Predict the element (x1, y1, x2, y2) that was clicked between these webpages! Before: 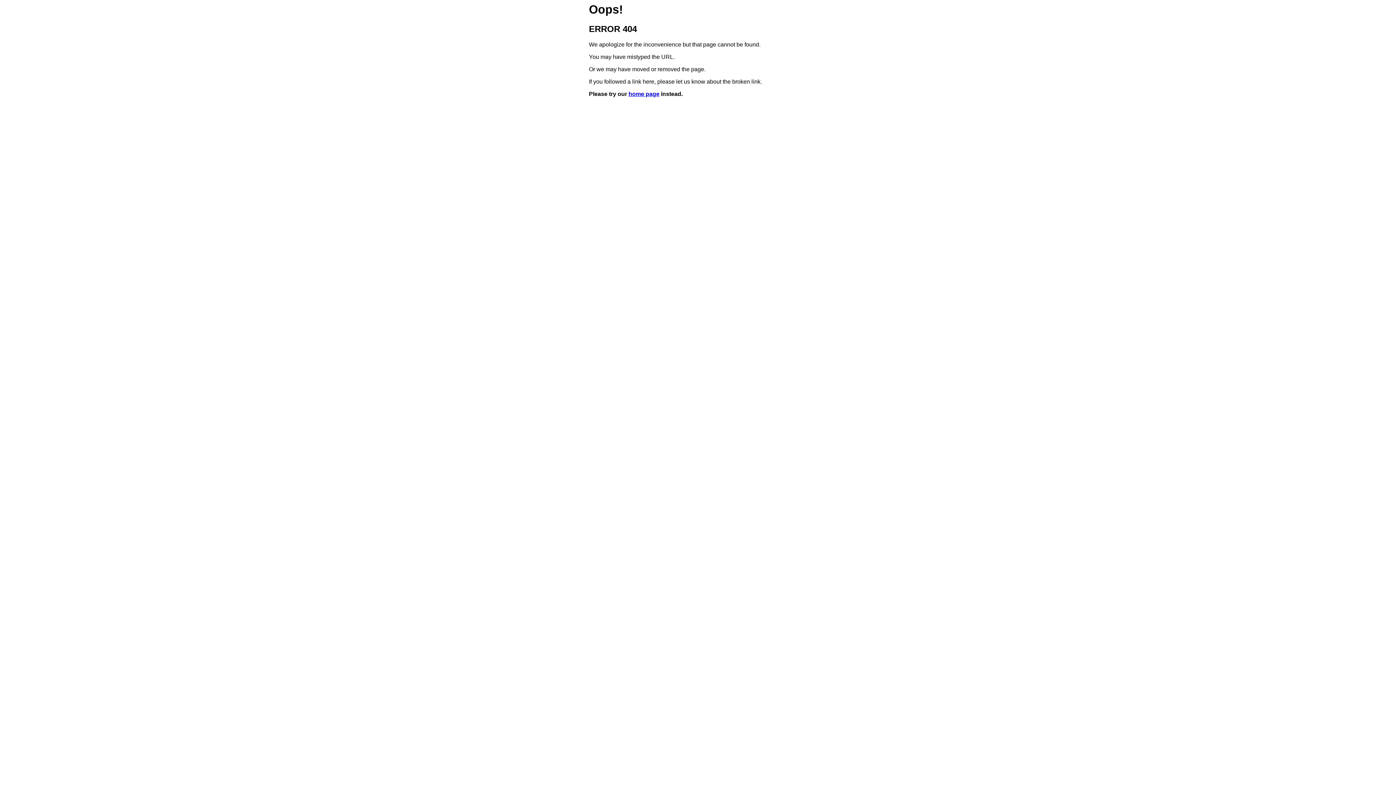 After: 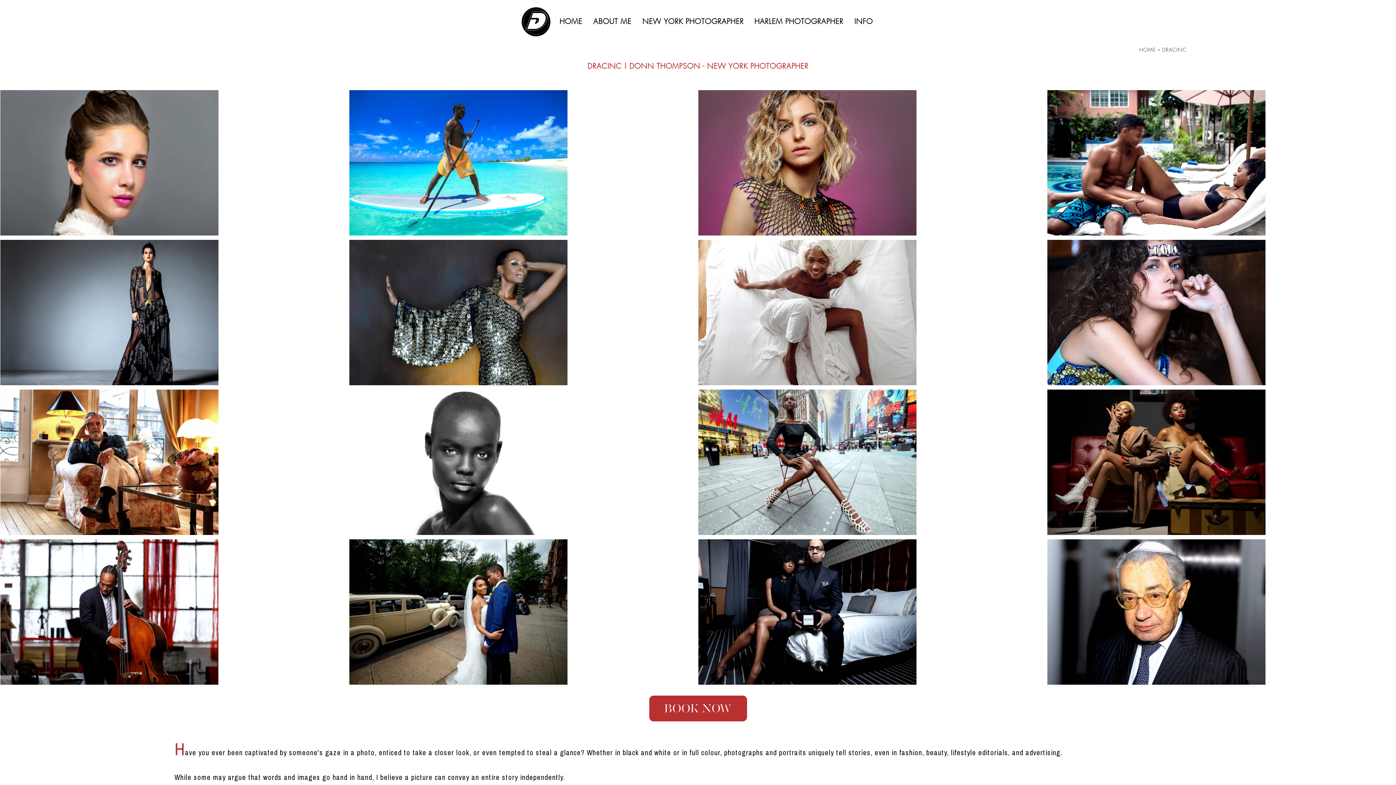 Action: label: home page bbox: (628, 91, 659, 97)